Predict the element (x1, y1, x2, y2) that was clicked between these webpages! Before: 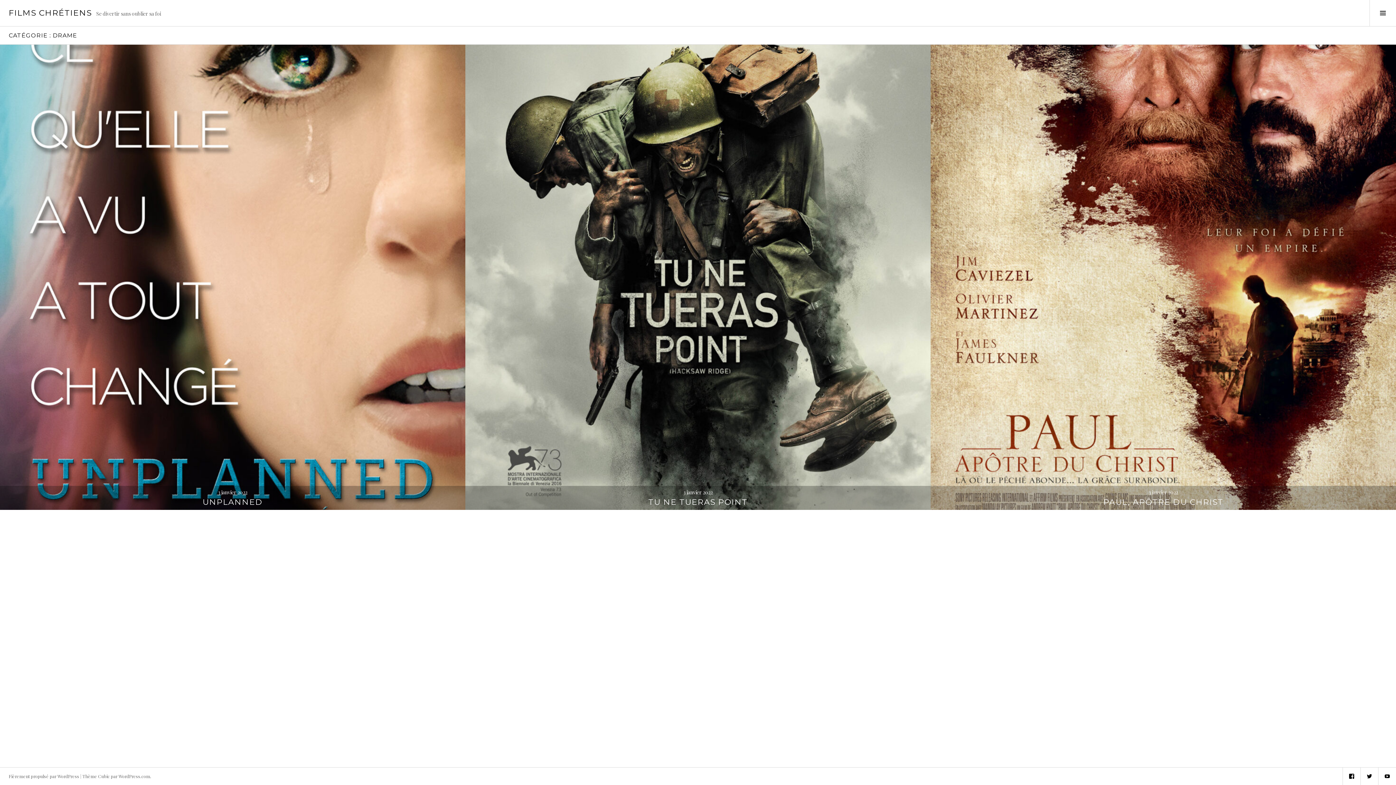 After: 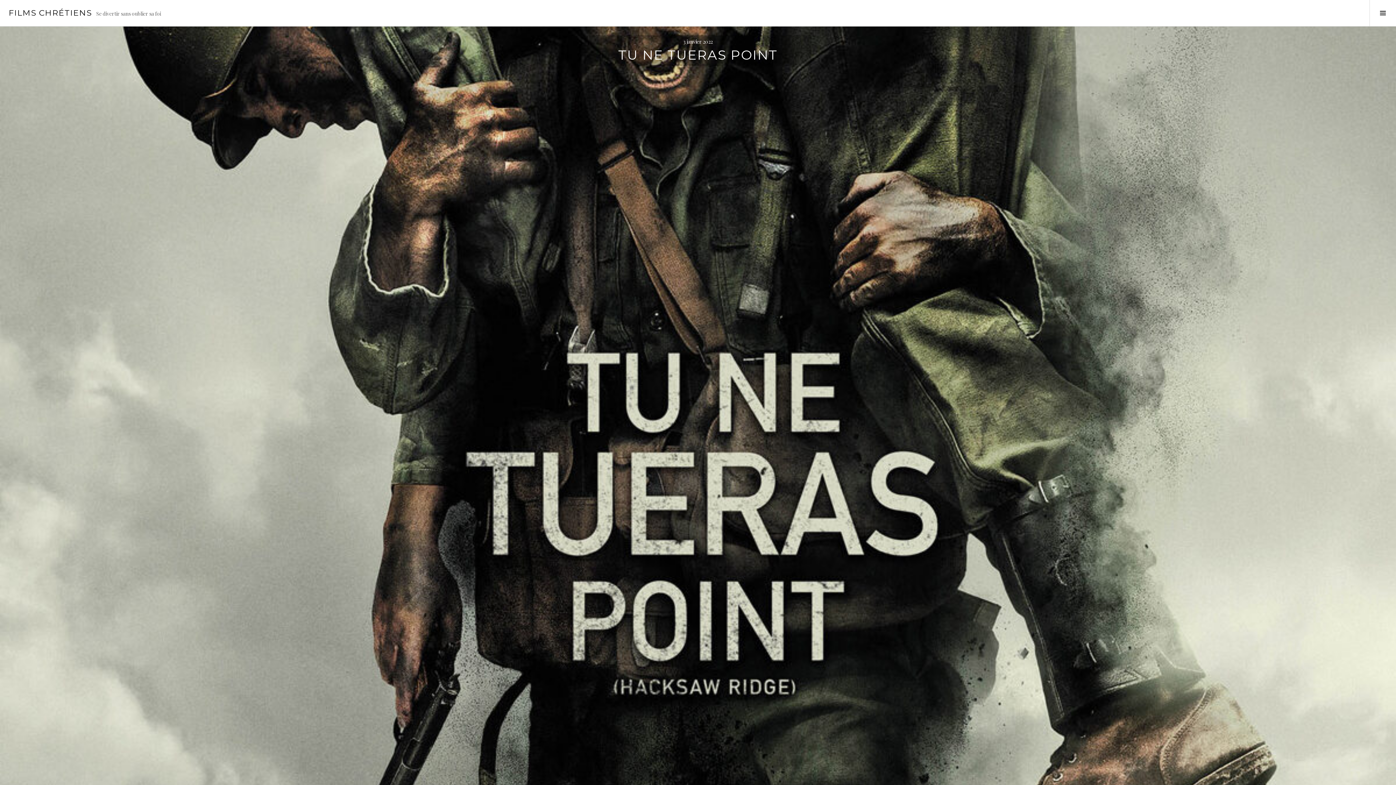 Action: bbox: (465, 486, 930, 499) label: 3 janvier 2022